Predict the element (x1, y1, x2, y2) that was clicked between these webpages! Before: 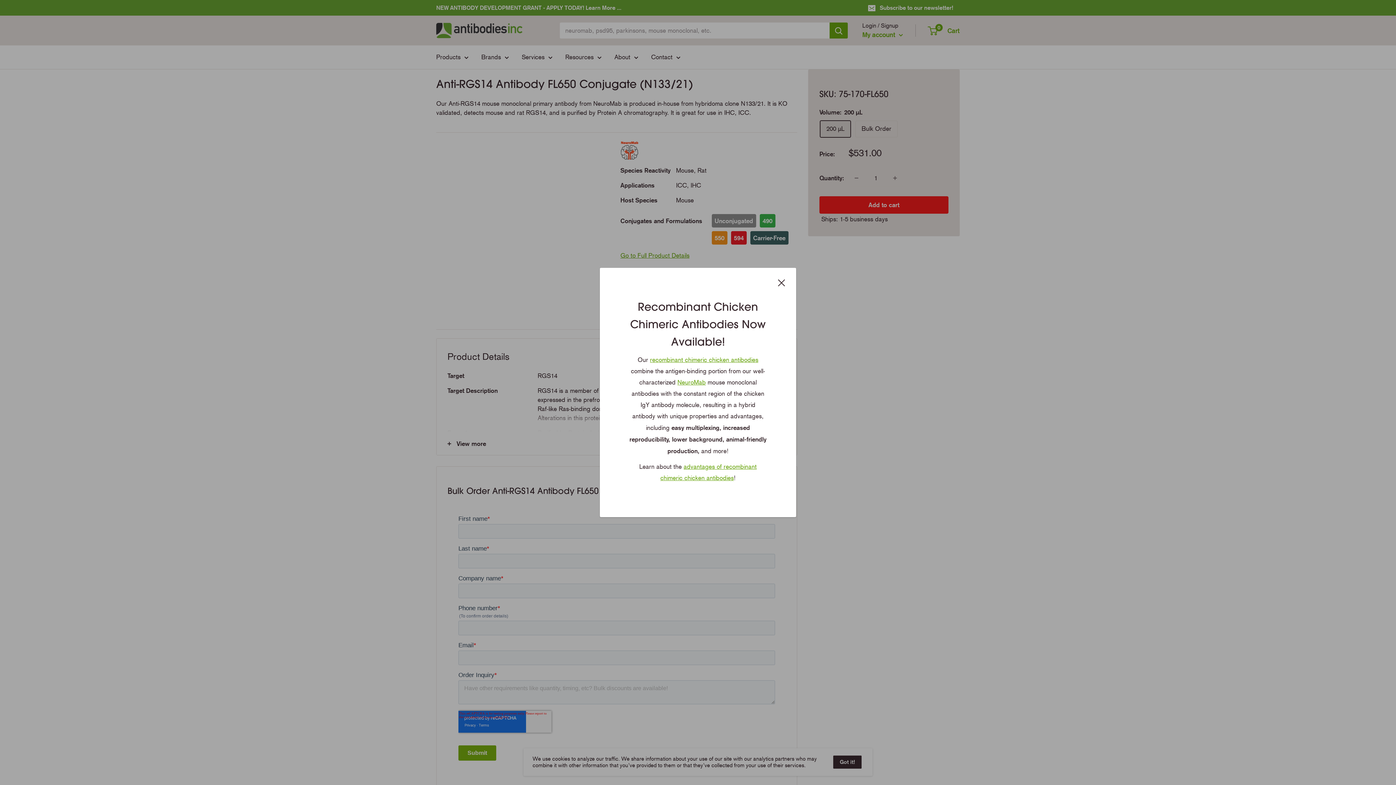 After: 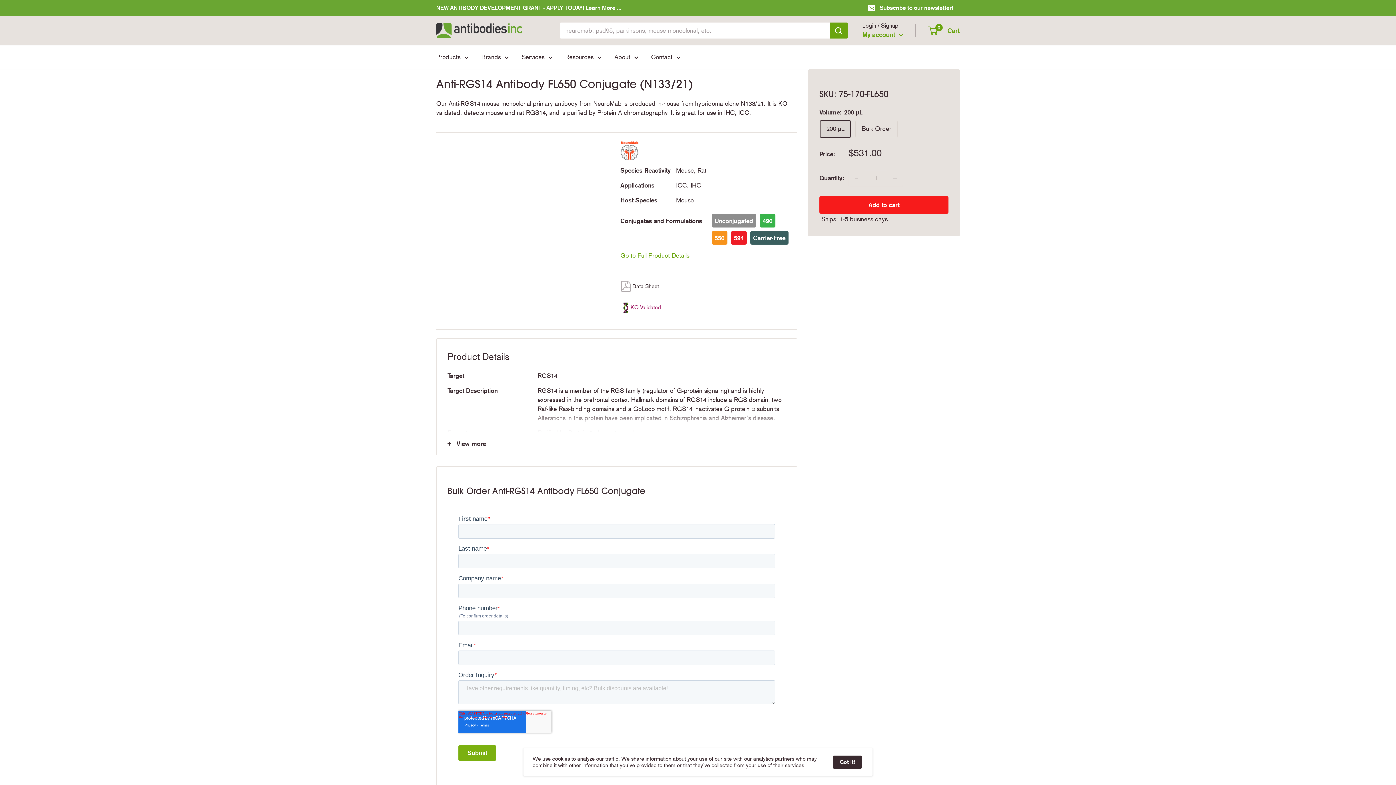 Action: label: Close bbox: (778, 276, 785, 288)